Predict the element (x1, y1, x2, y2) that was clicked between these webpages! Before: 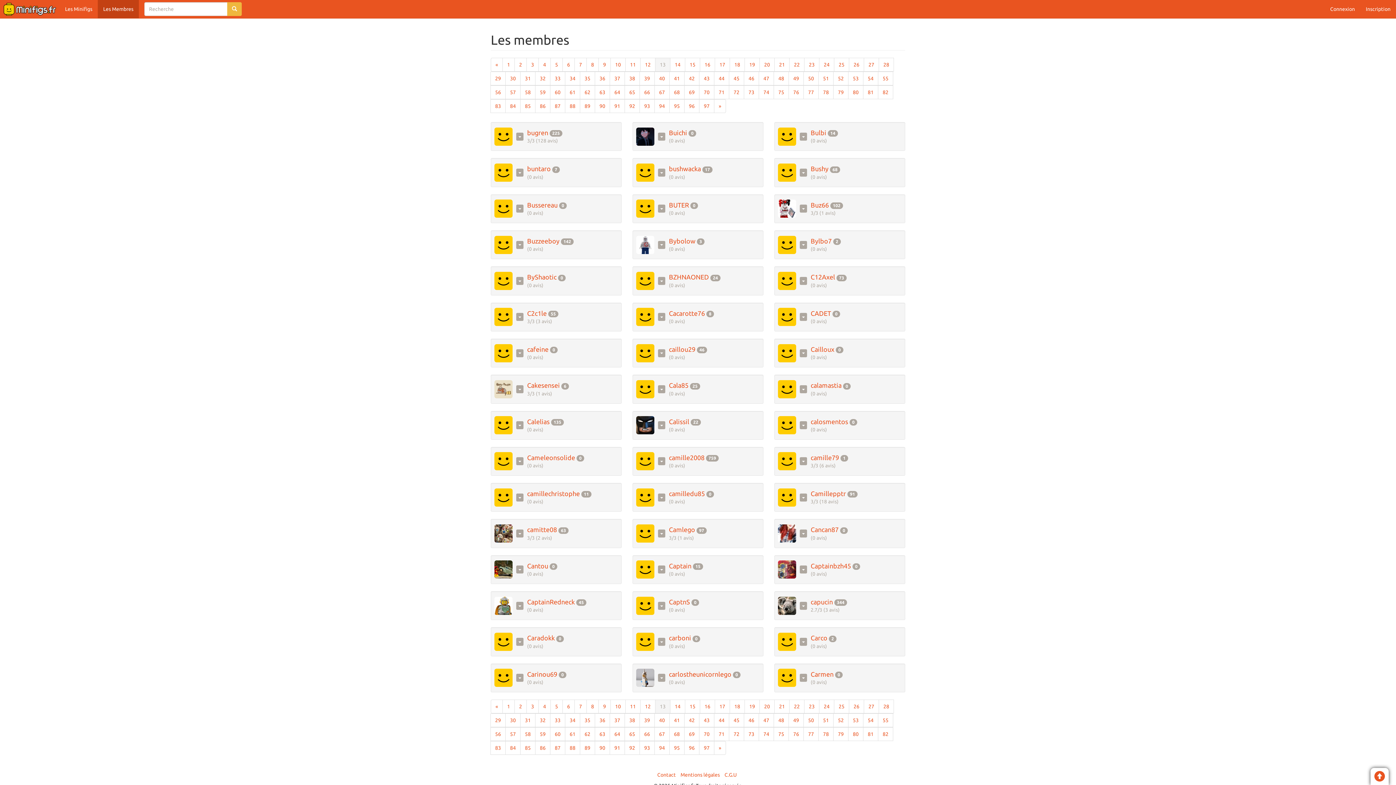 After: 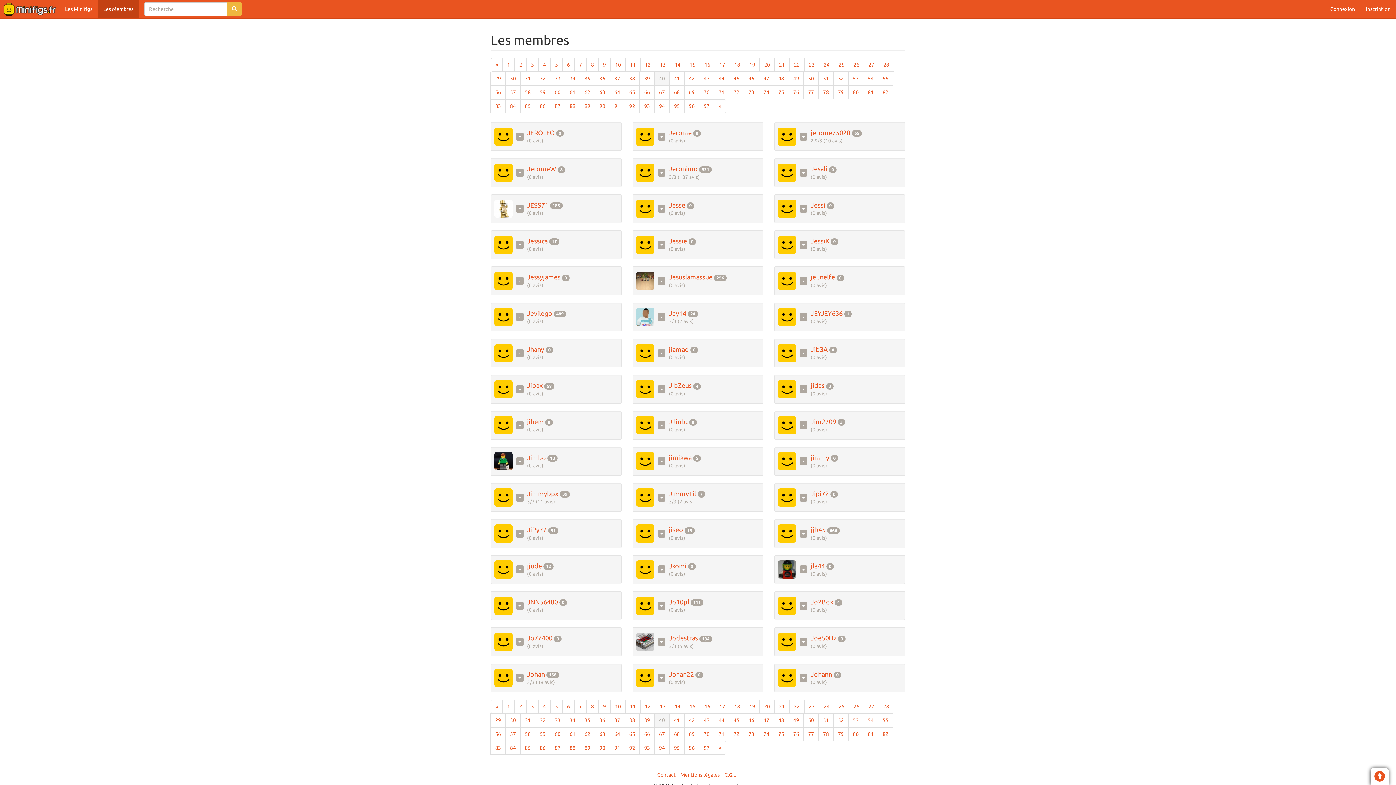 Action: label: 40
(current) bbox: (654, 71, 669, 85)